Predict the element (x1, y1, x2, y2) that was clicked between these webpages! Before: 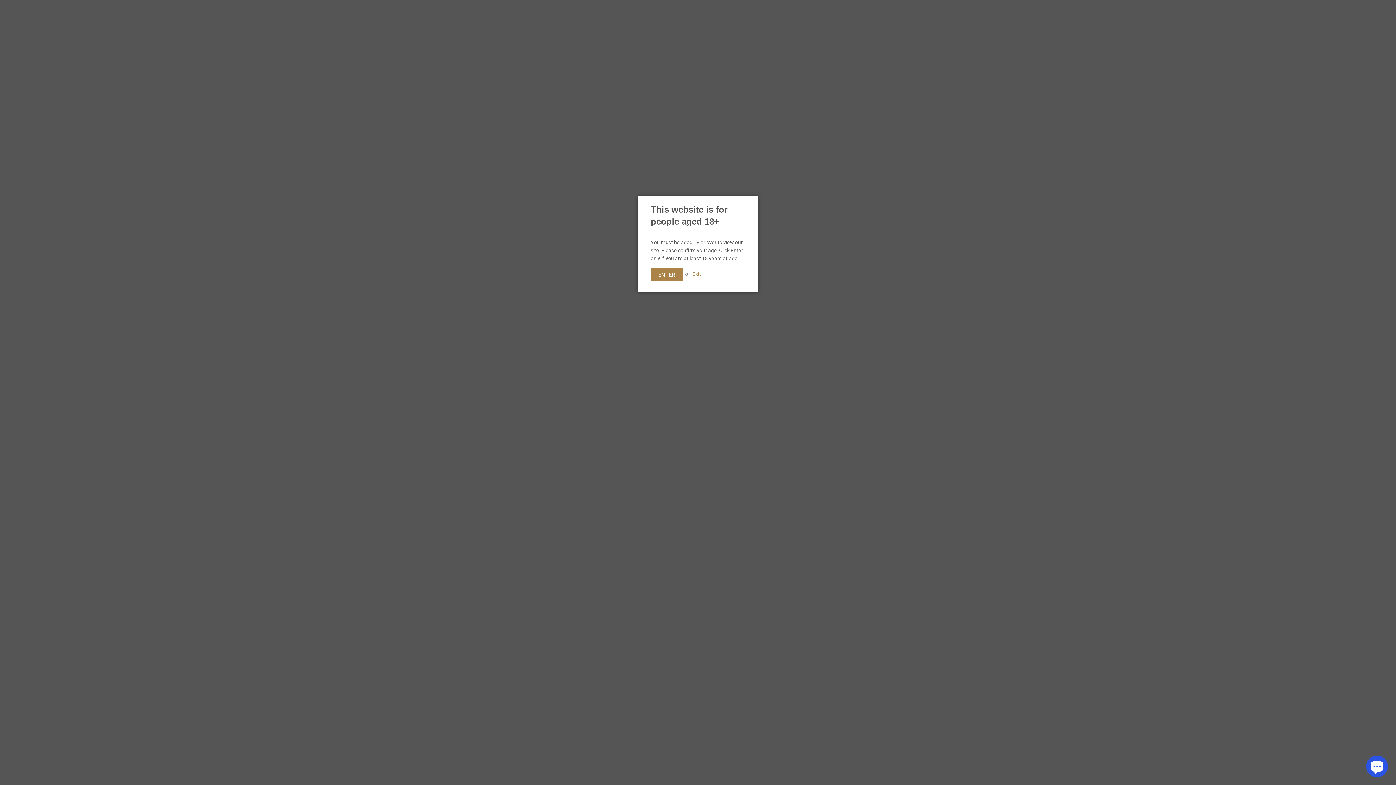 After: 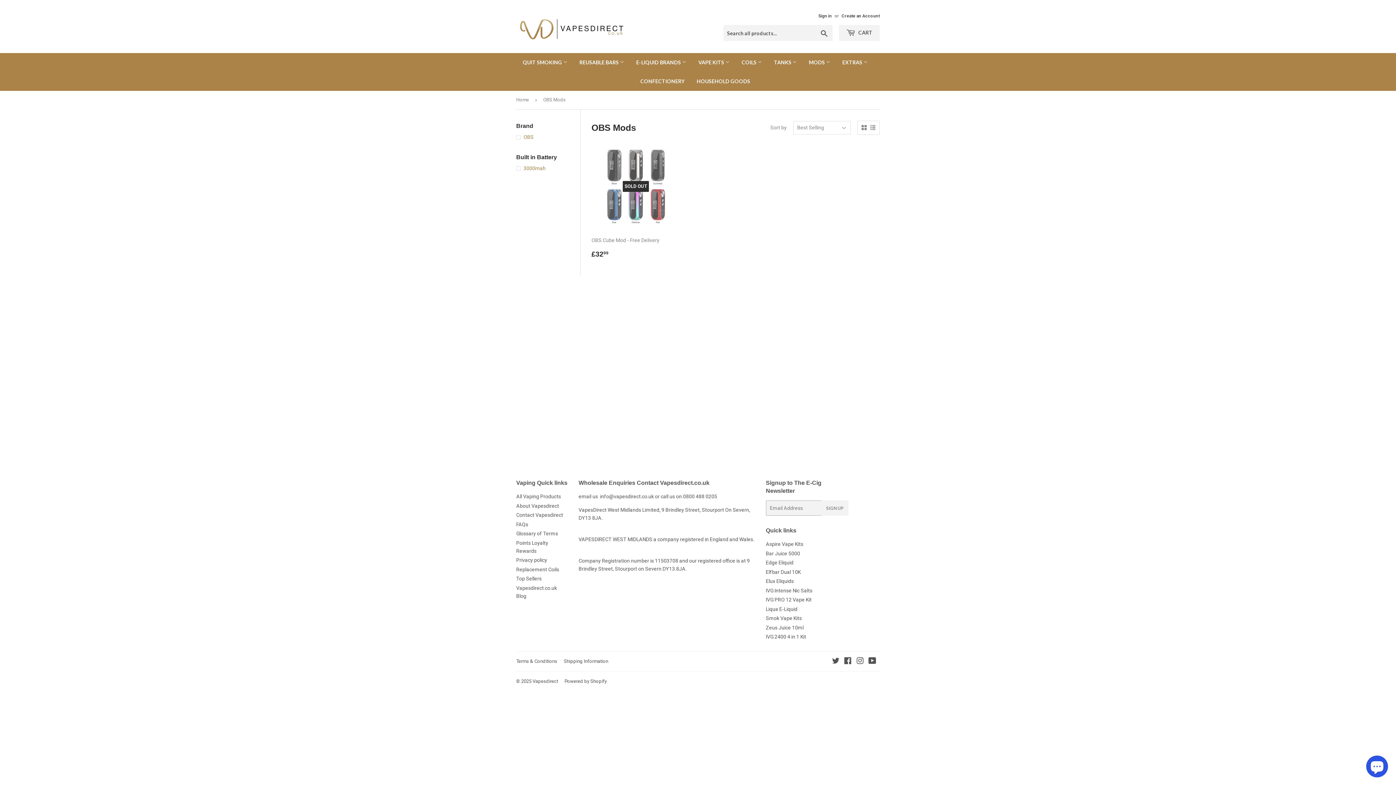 Action: label: ENTER bbox: (650, 268, 682, 281)